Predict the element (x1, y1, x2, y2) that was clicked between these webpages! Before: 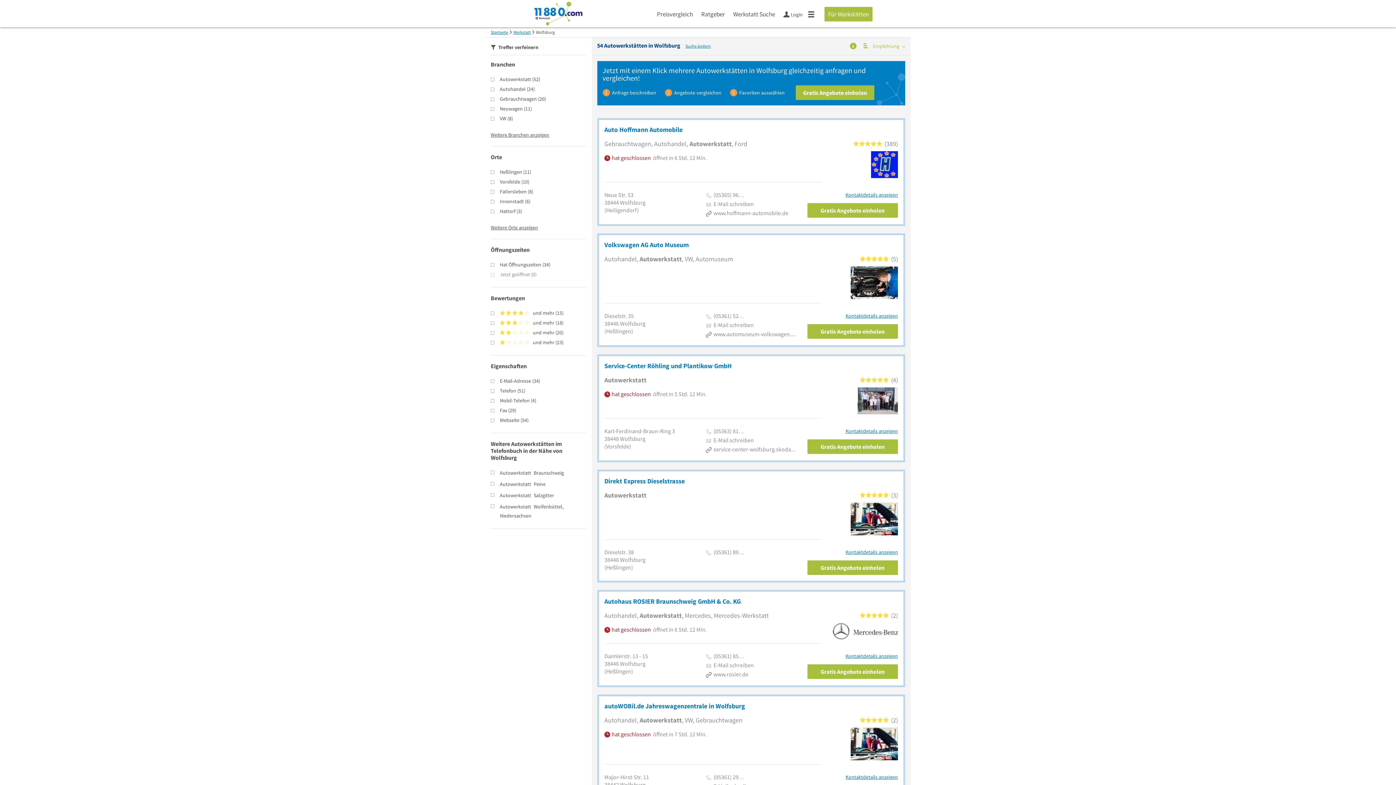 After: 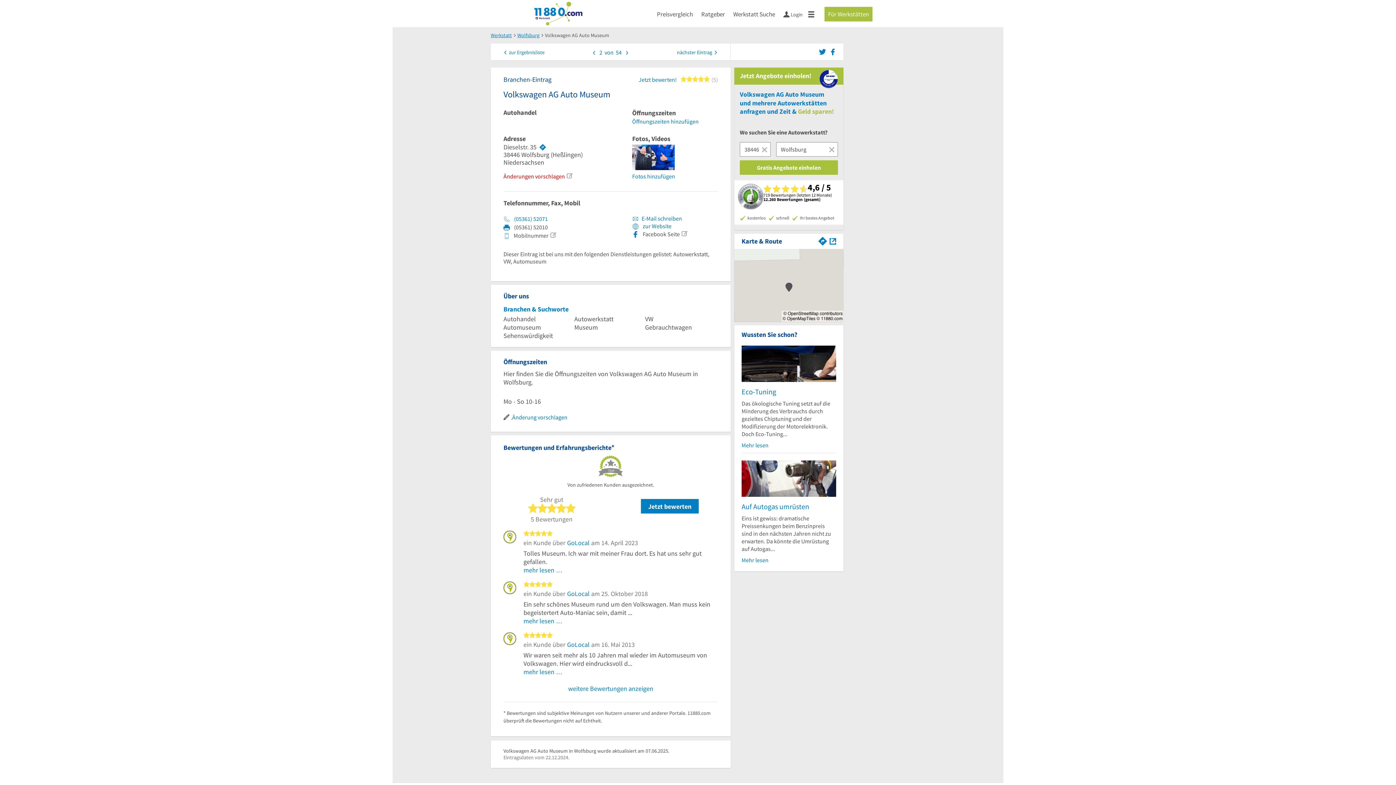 Action: bbox: (845, 313, 898, 318) label: Kontaktdetails anzeigen